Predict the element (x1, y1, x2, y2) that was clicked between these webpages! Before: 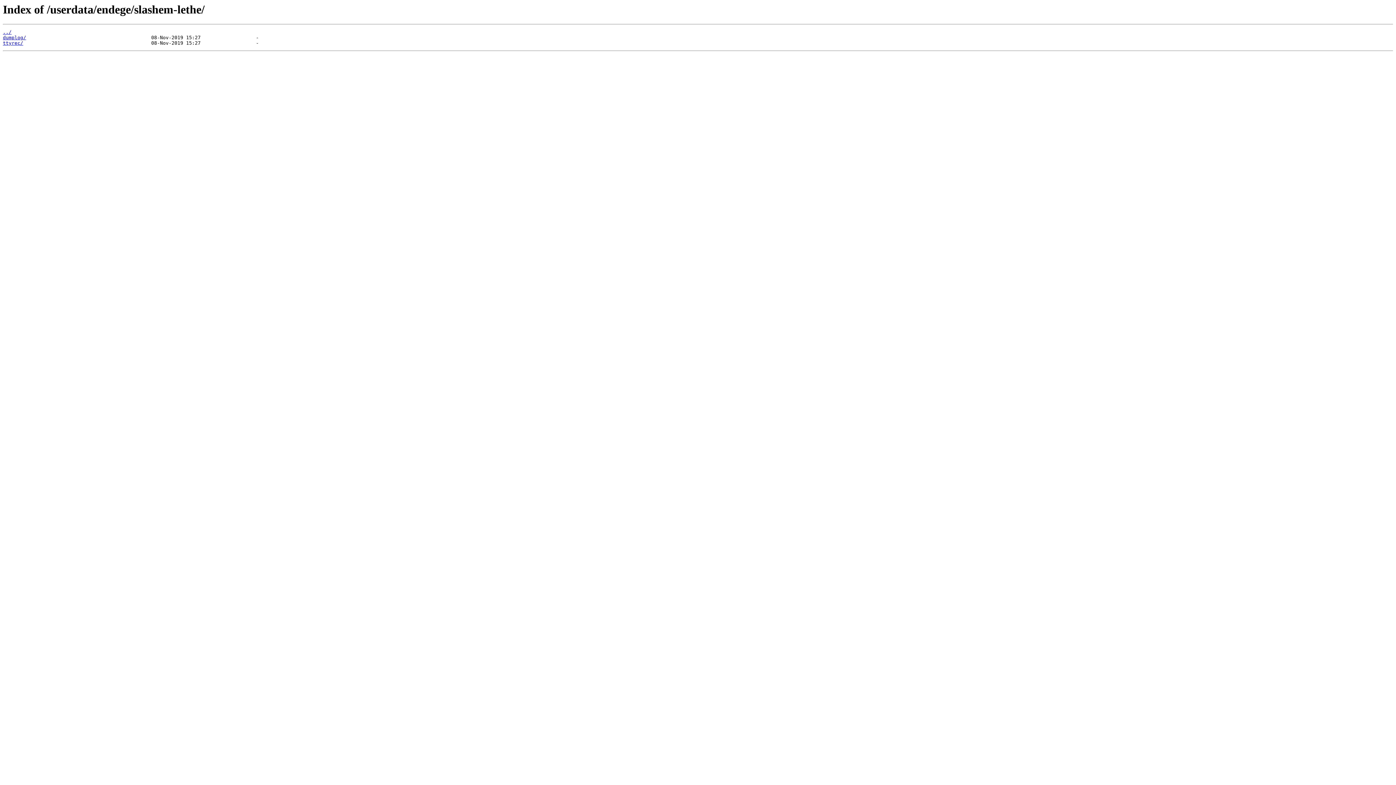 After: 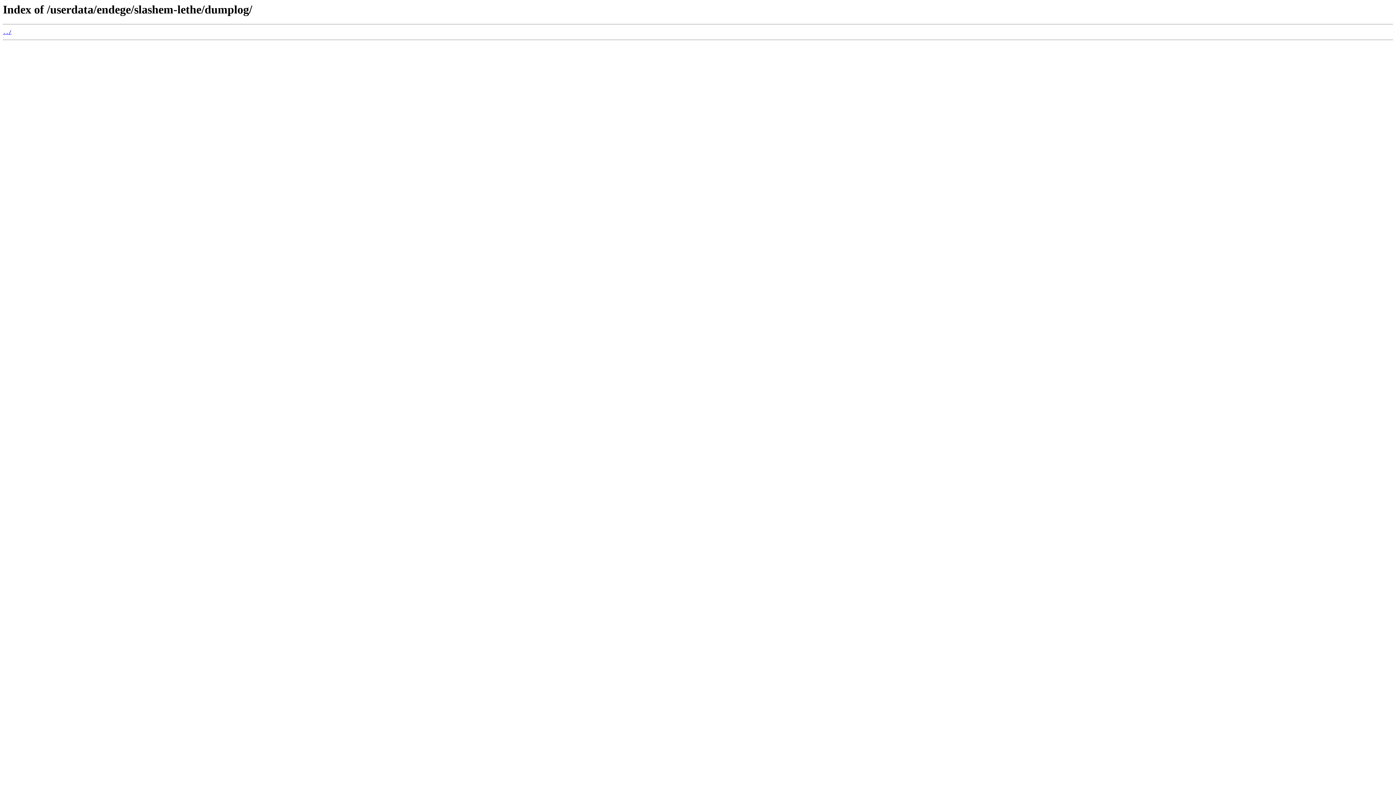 Action: label: dumplog/ bbox: (2, 35, 26, 40)